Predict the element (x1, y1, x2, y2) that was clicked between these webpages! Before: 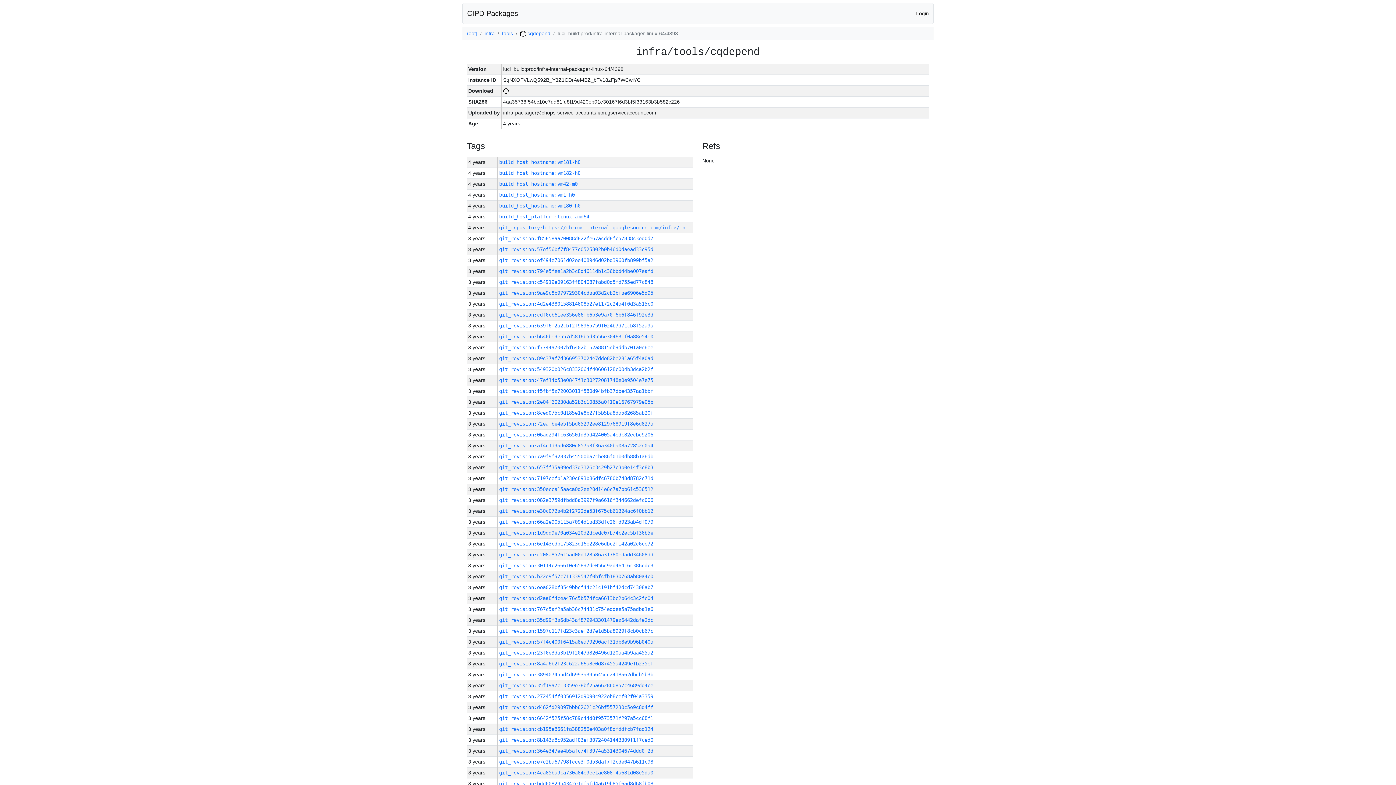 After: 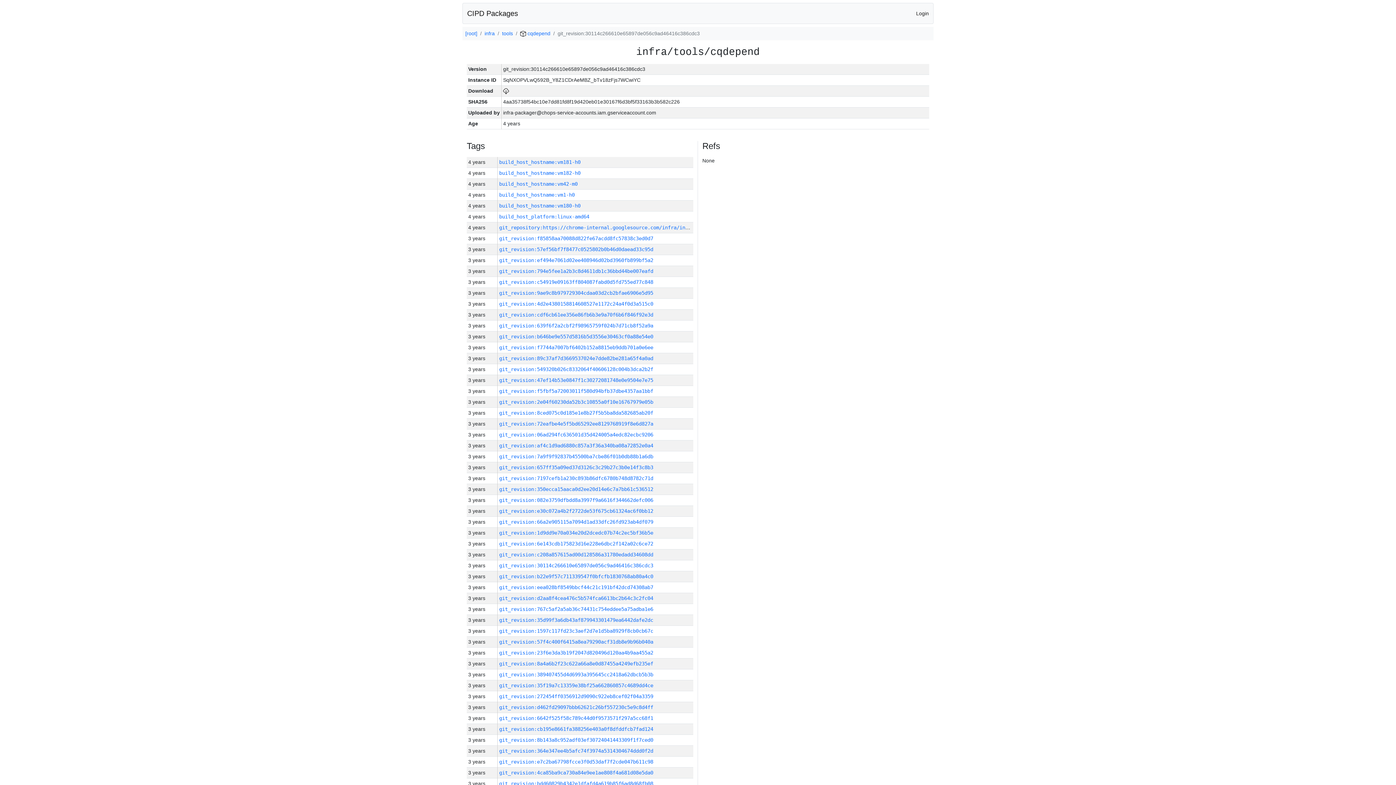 Action: label: git_revision:30114c266610e65897de056c9ad46416c386cdc3 bbox: (499, 562, 653, 568)